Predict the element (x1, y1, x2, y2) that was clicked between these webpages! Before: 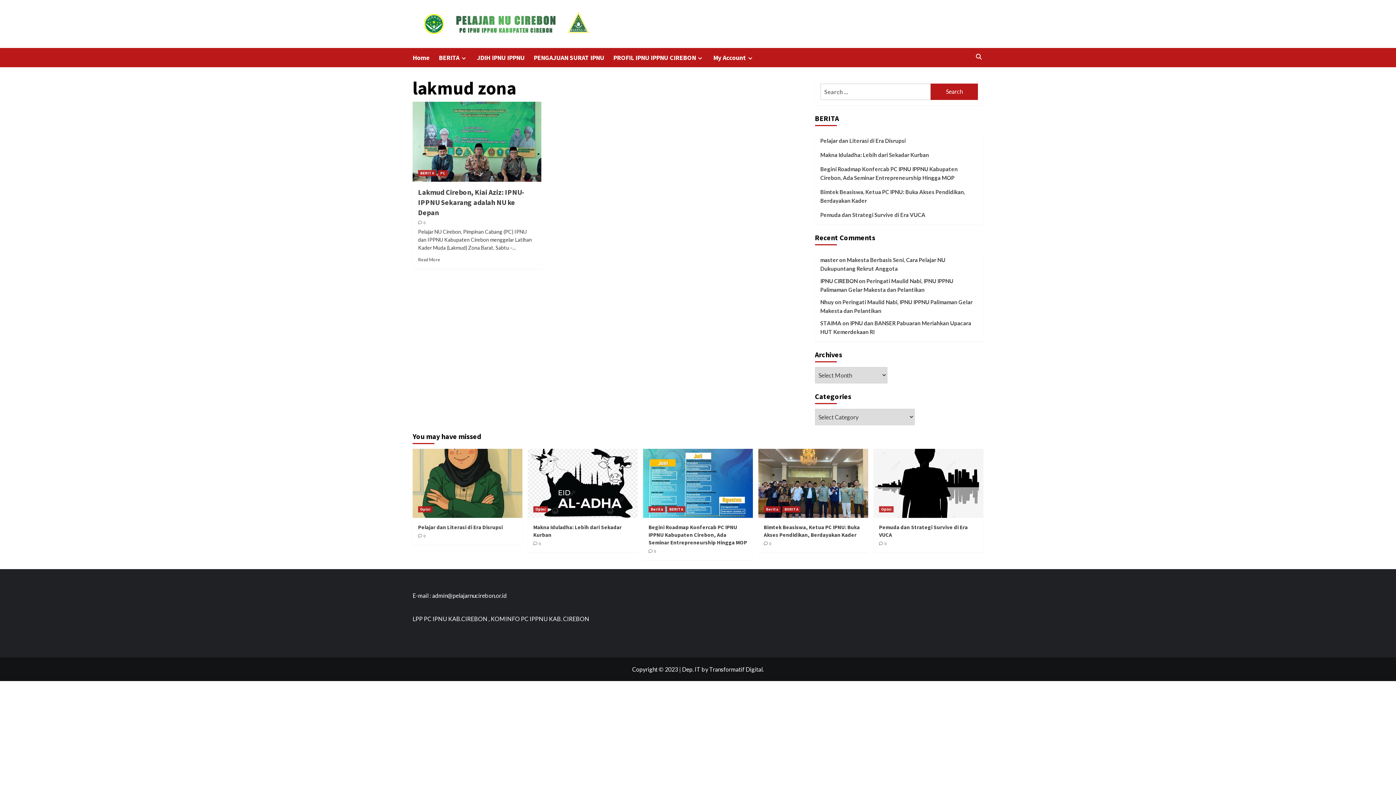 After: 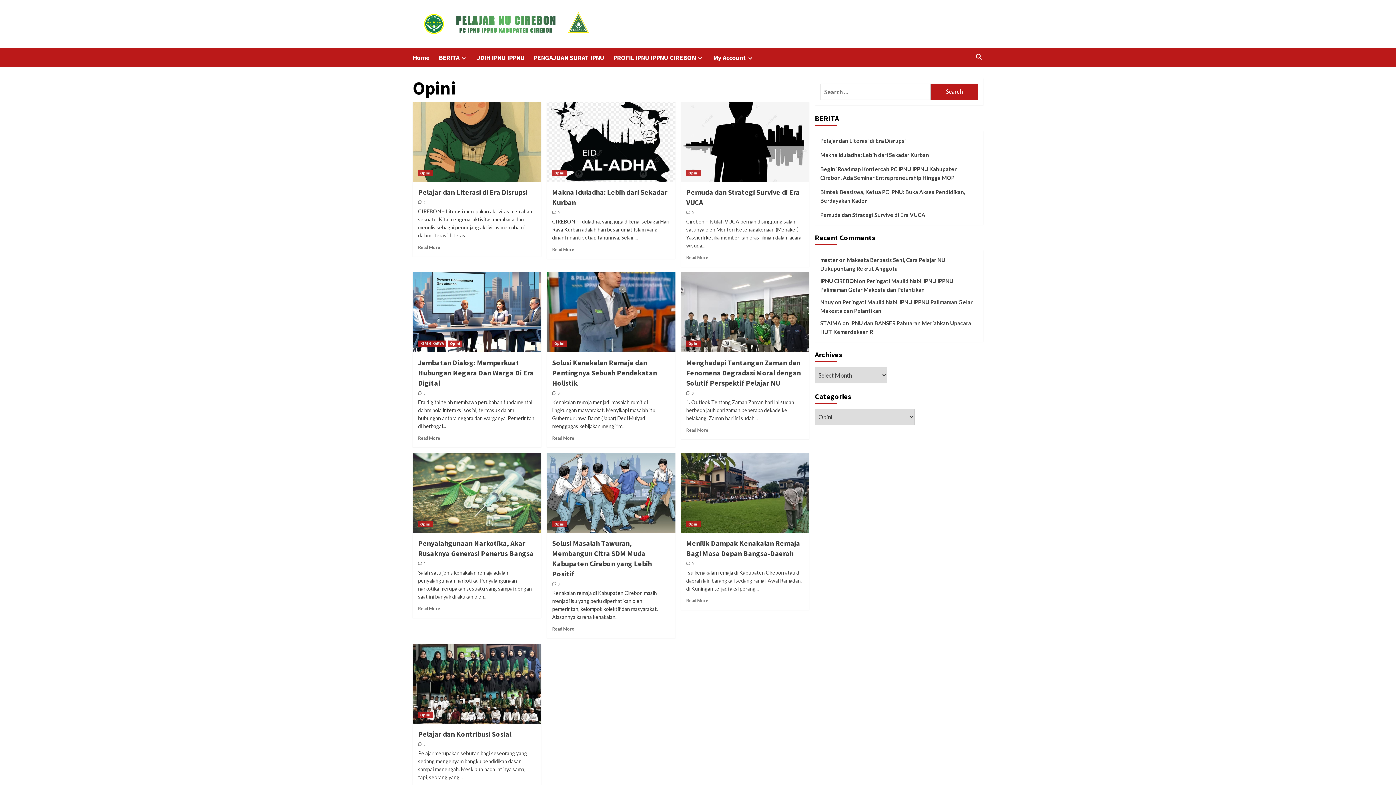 Action: label: Opini bbox: (533, 506, 548, 512)